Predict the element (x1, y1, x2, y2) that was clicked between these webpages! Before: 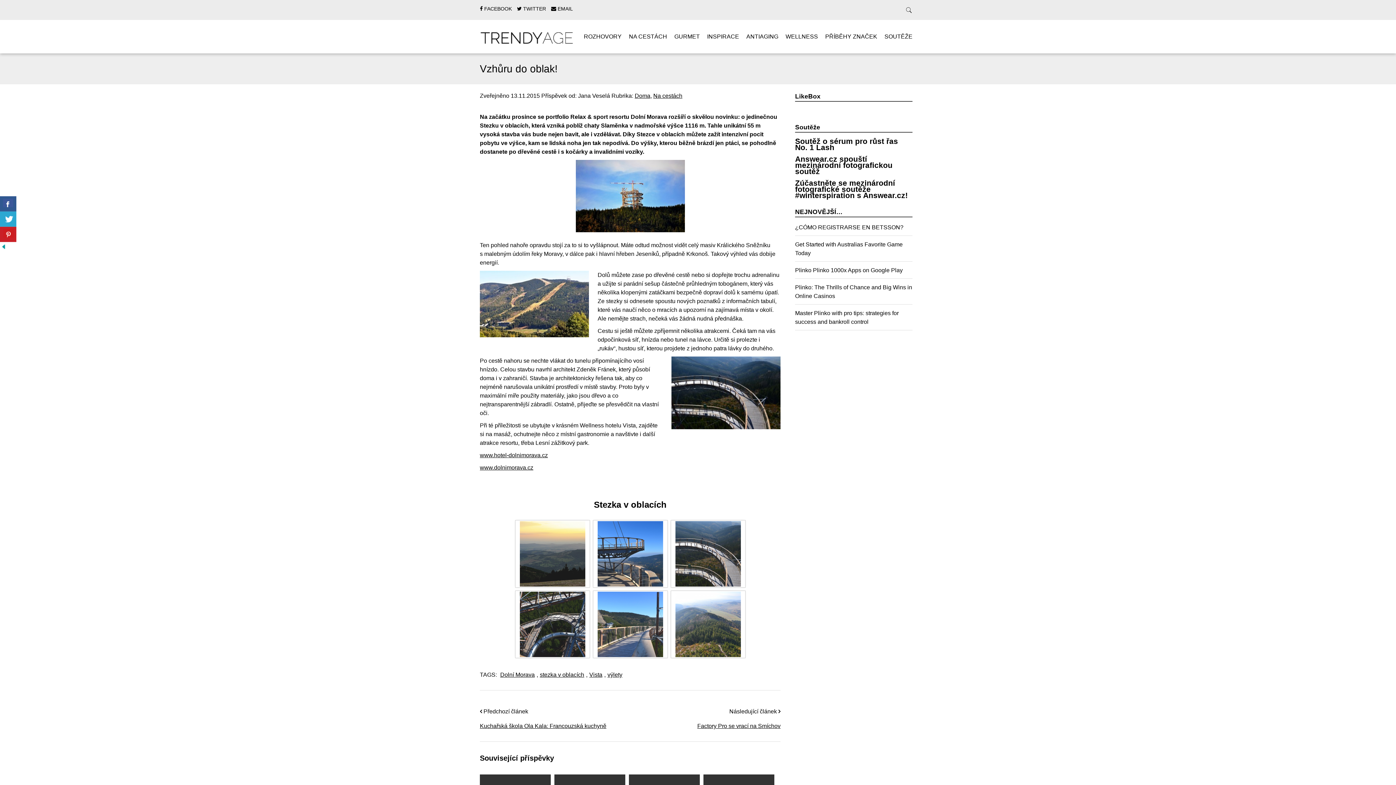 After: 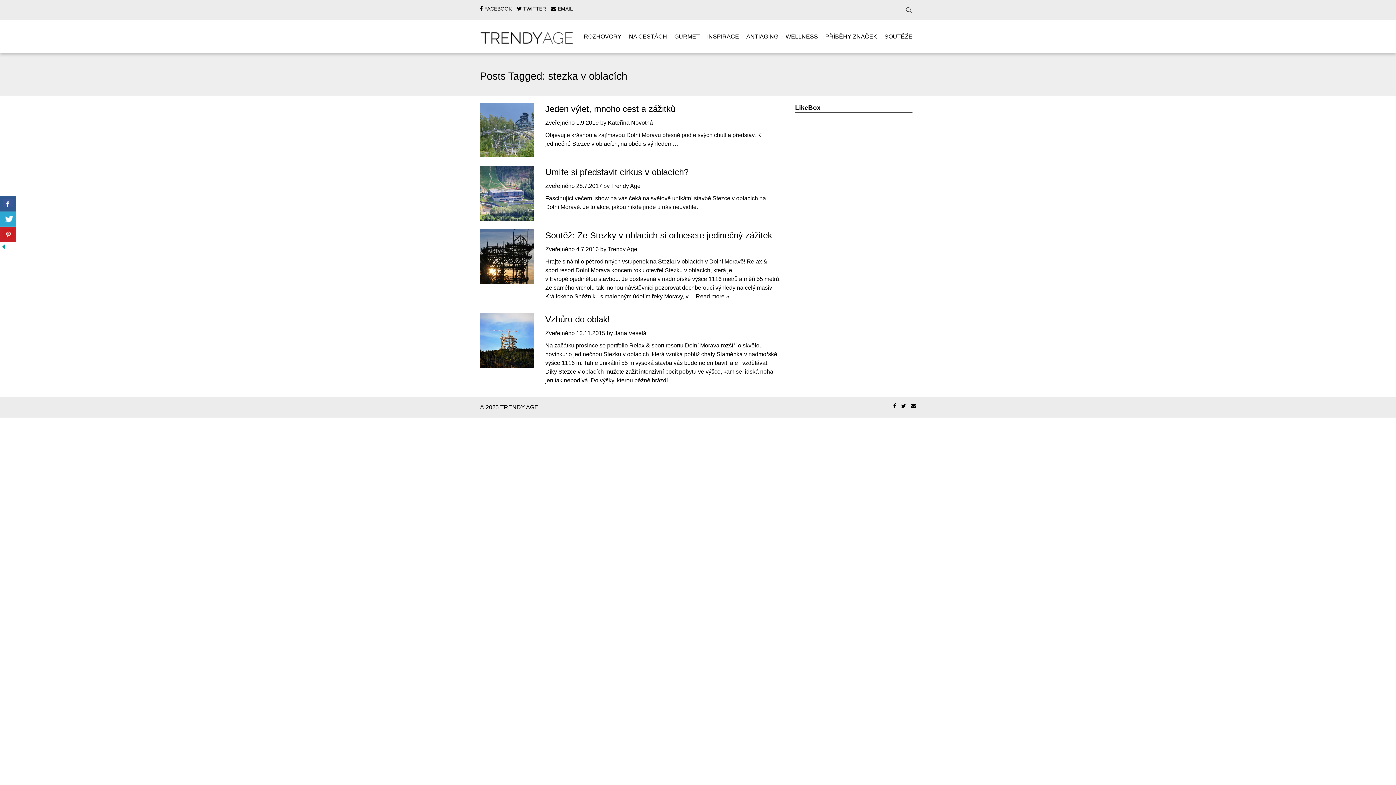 Action: bbox: (540, 672, 584, 678) label: stezka v oblacích